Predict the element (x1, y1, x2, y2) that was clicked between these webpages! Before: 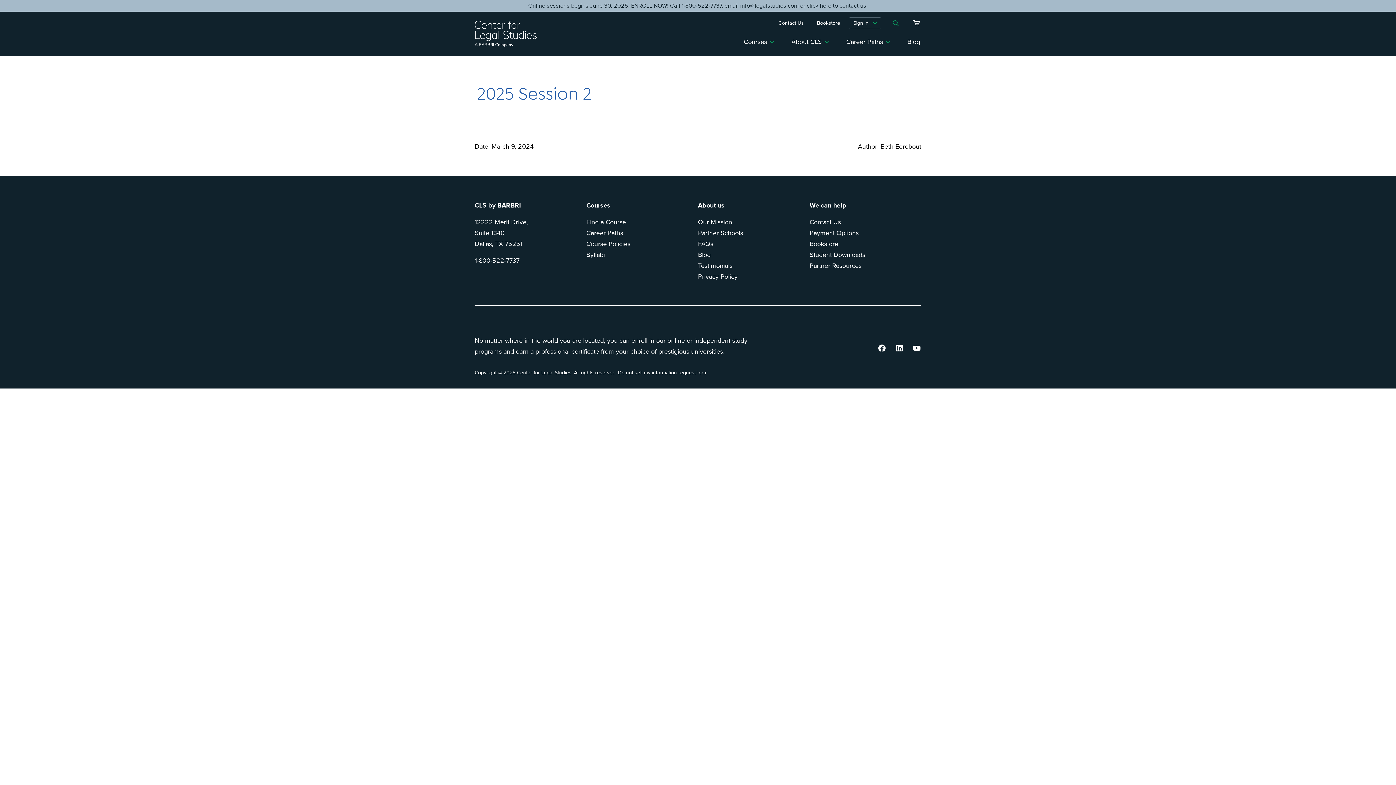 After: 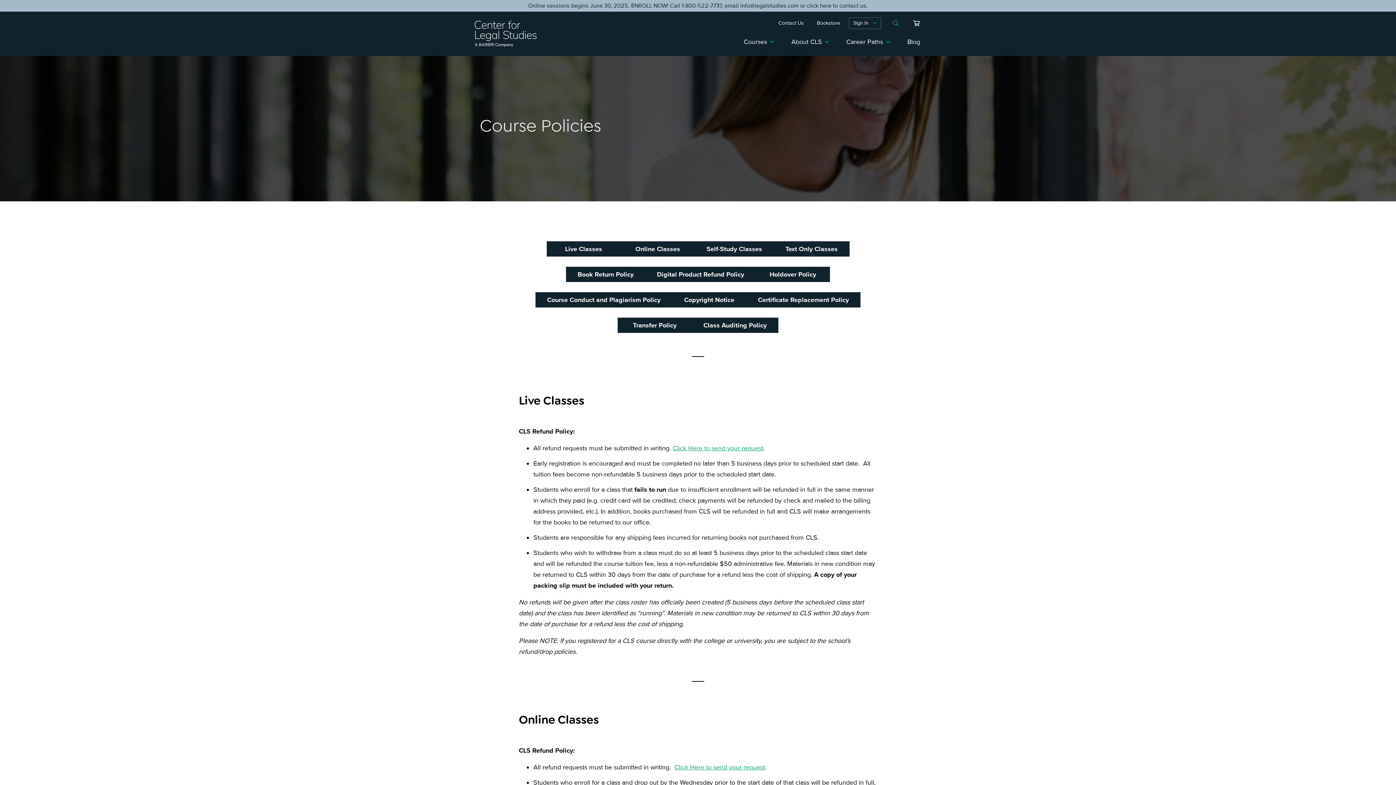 Action: bbox: (586, 240, 630, 248) label: Course Policies
